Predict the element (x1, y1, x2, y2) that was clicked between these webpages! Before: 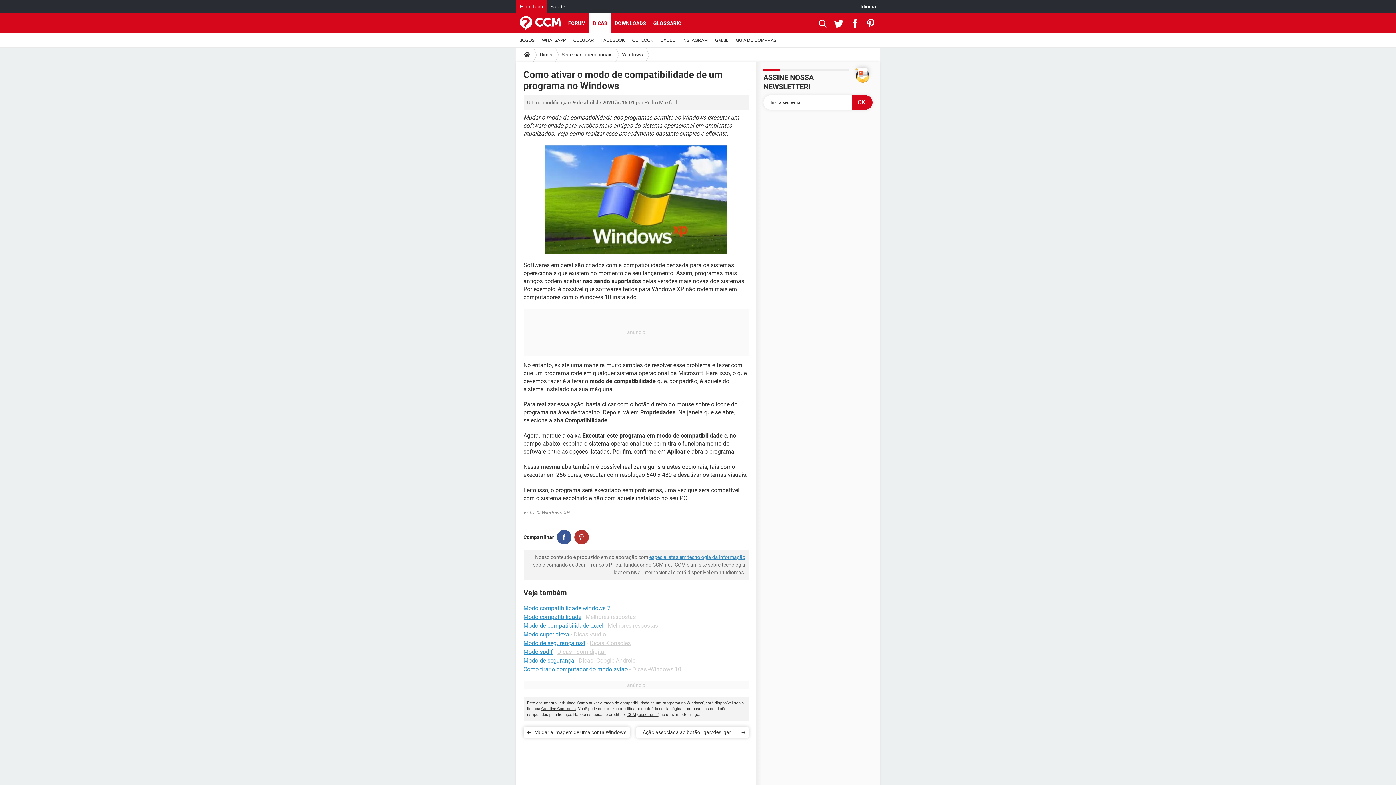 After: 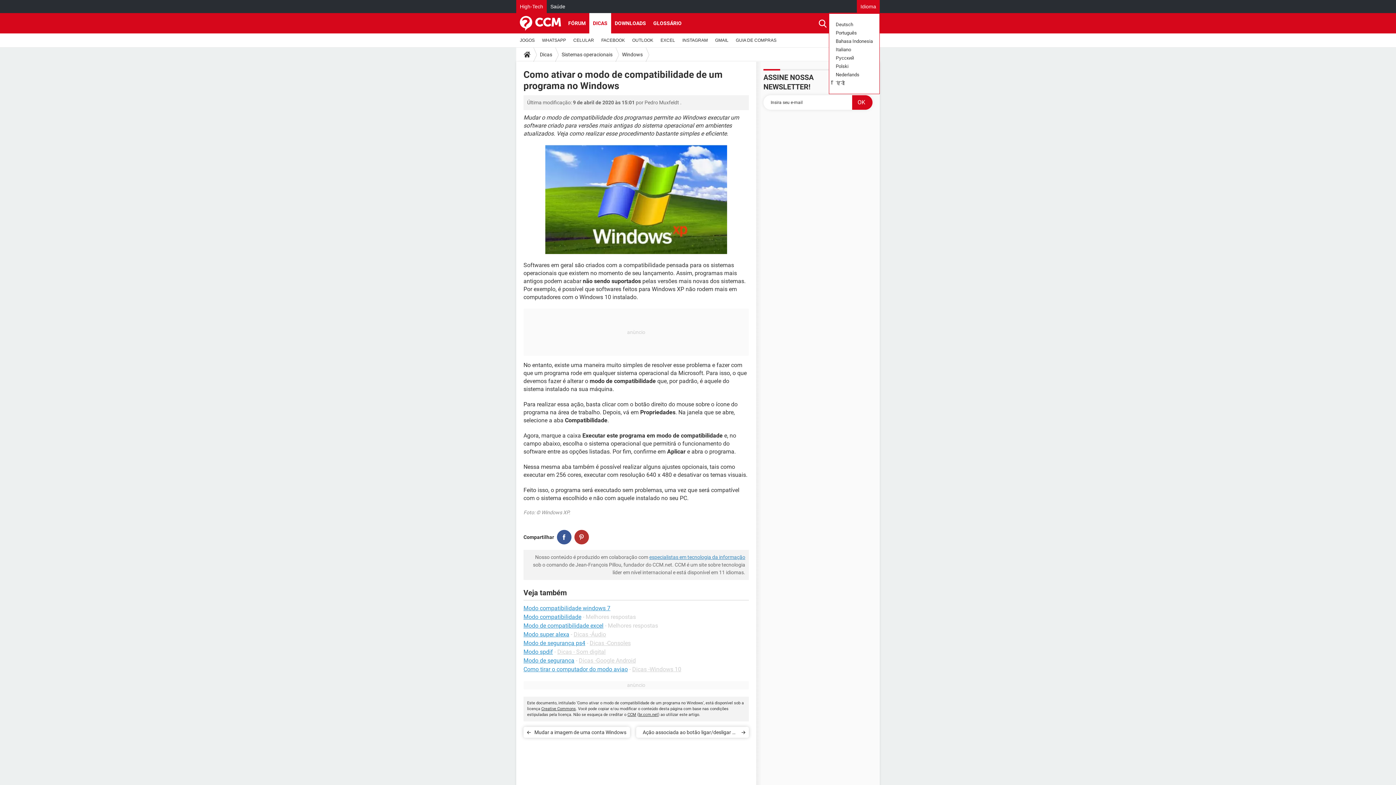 Action: bbox: (857, 0, 880, 13) label: Idioma